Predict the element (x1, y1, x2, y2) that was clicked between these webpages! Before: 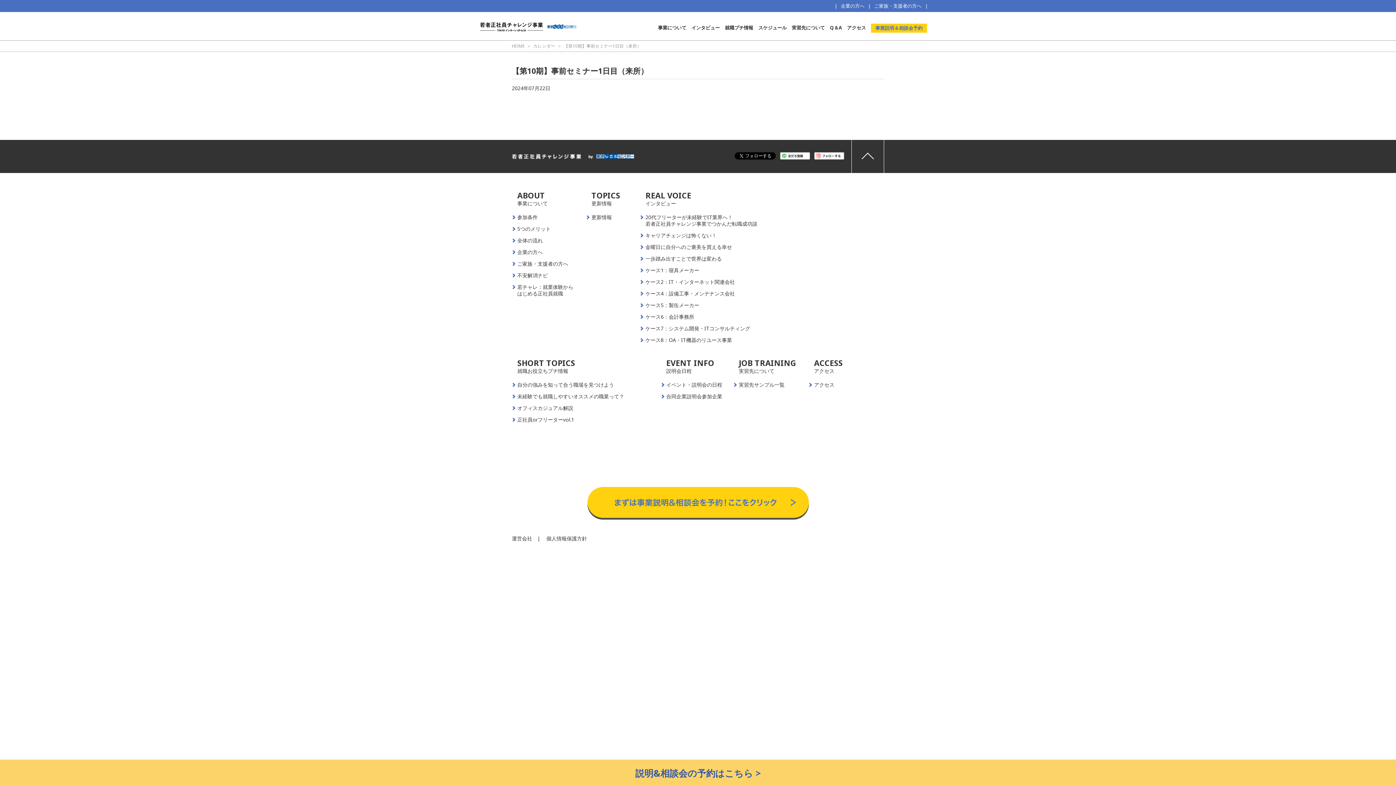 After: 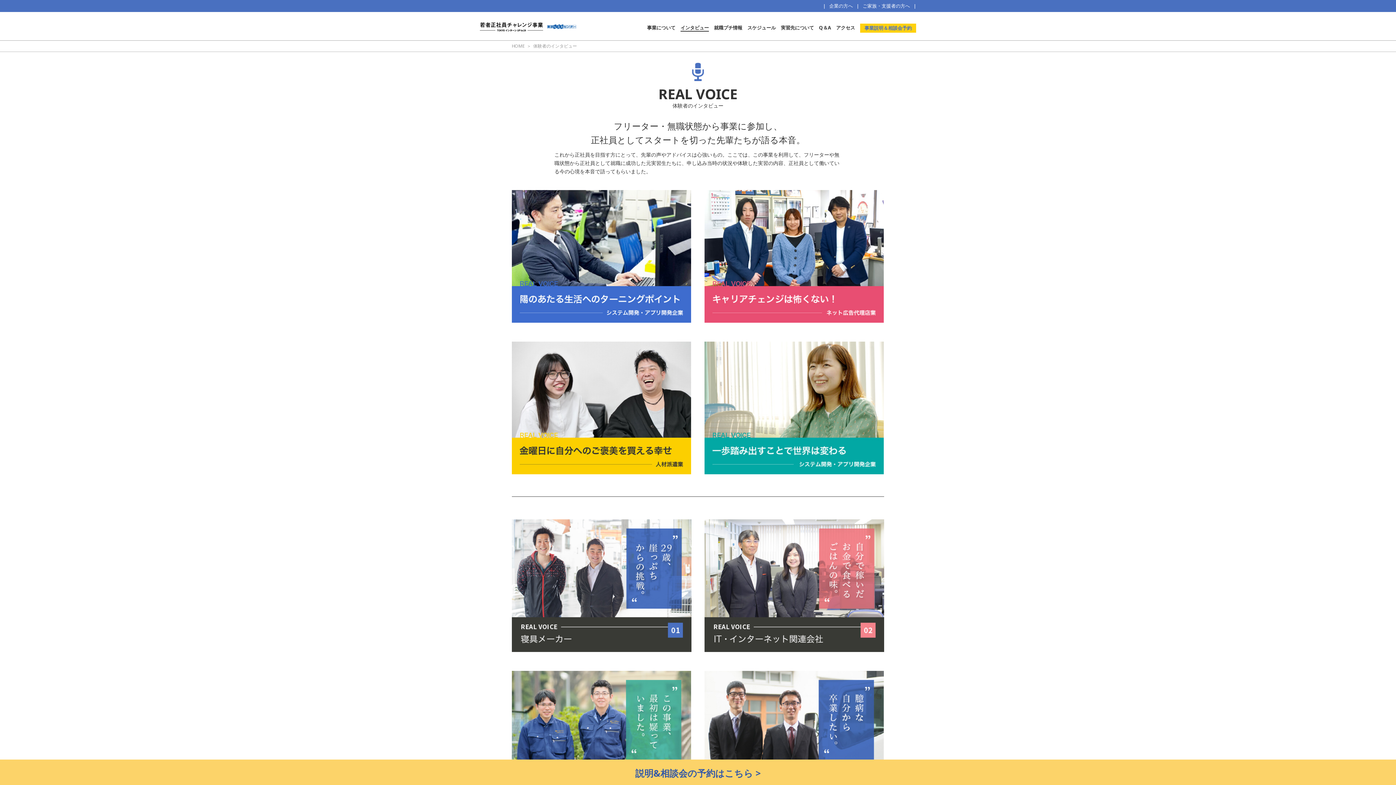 Action: label: REAL VOICE
インタビュー bbox: (640, 190, 767, 206)